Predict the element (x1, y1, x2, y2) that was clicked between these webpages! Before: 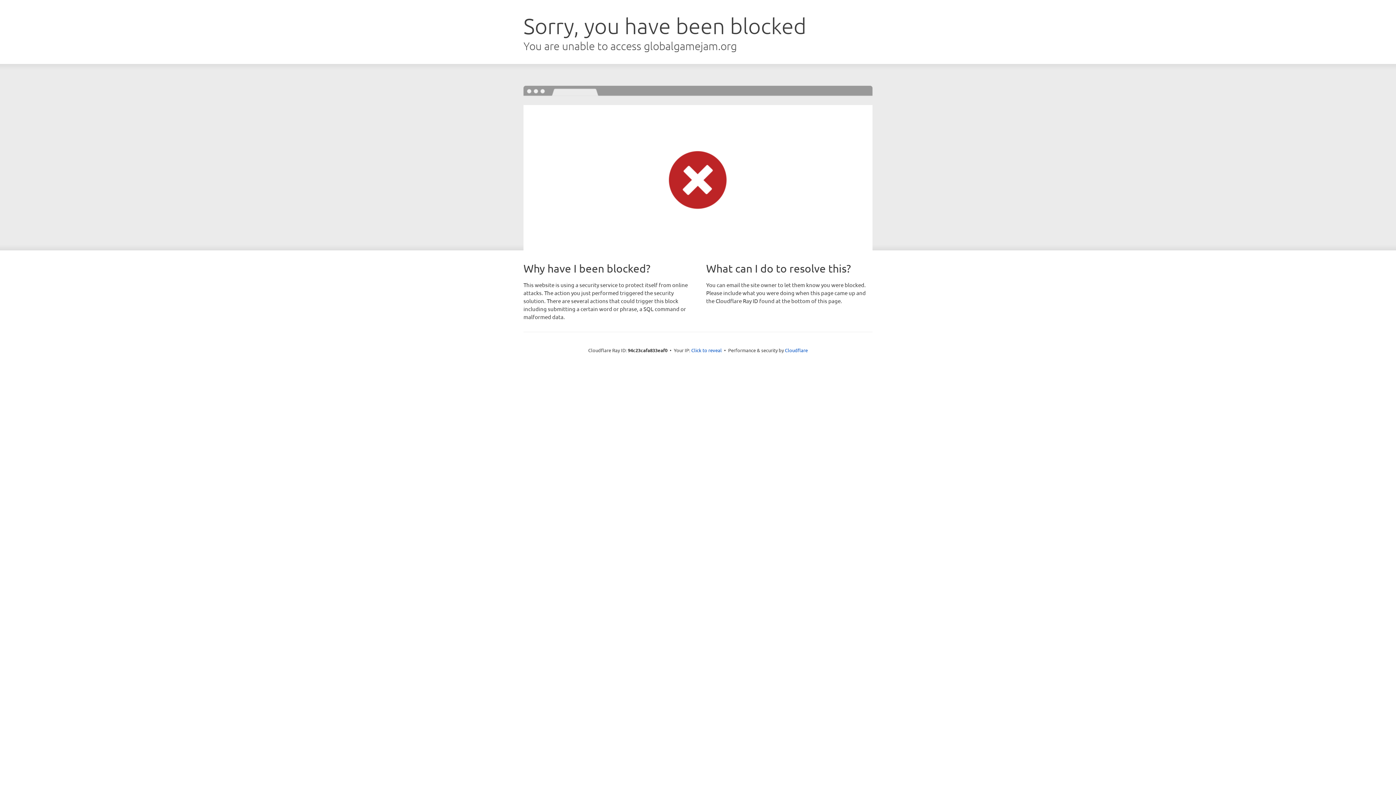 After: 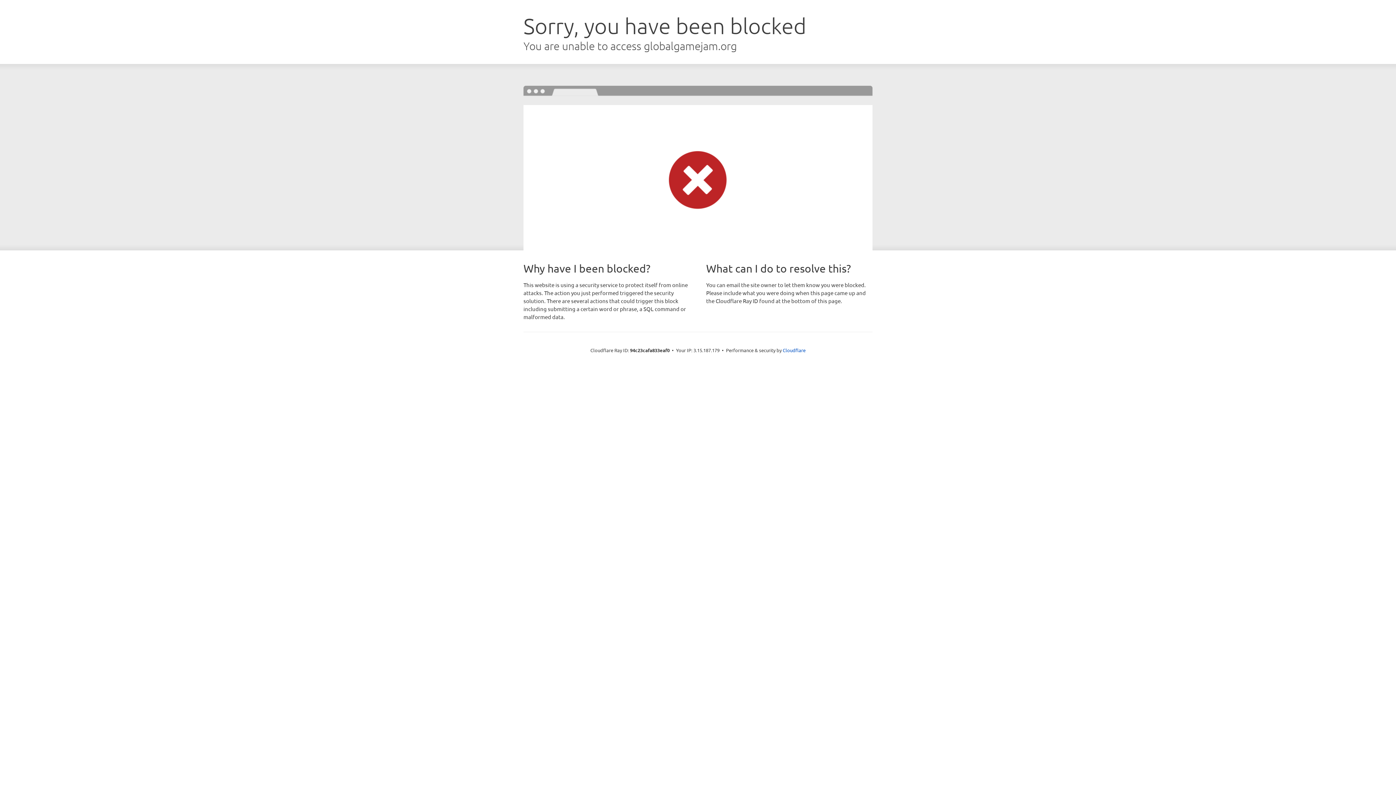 Action: bbox: (691, 346, 722, 353) label: Click to reveal